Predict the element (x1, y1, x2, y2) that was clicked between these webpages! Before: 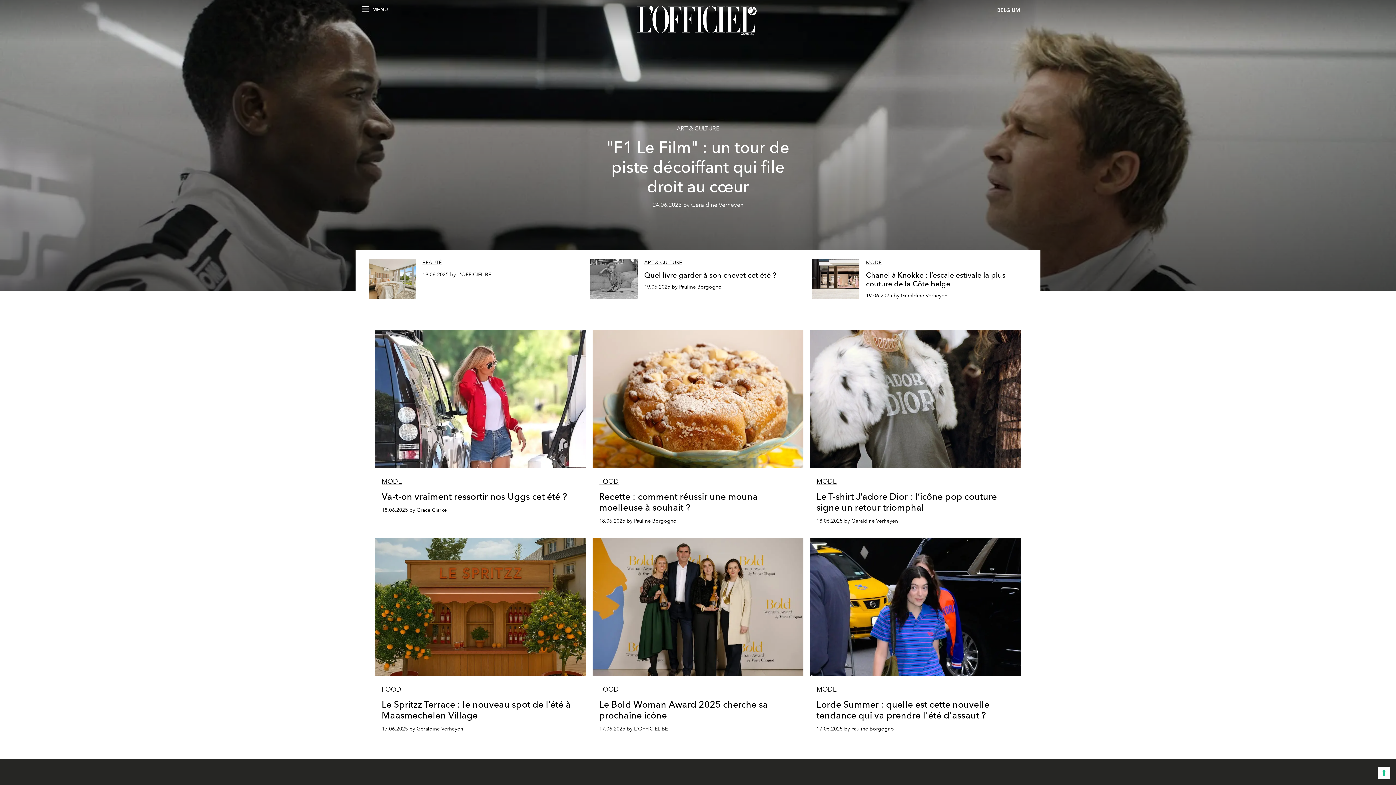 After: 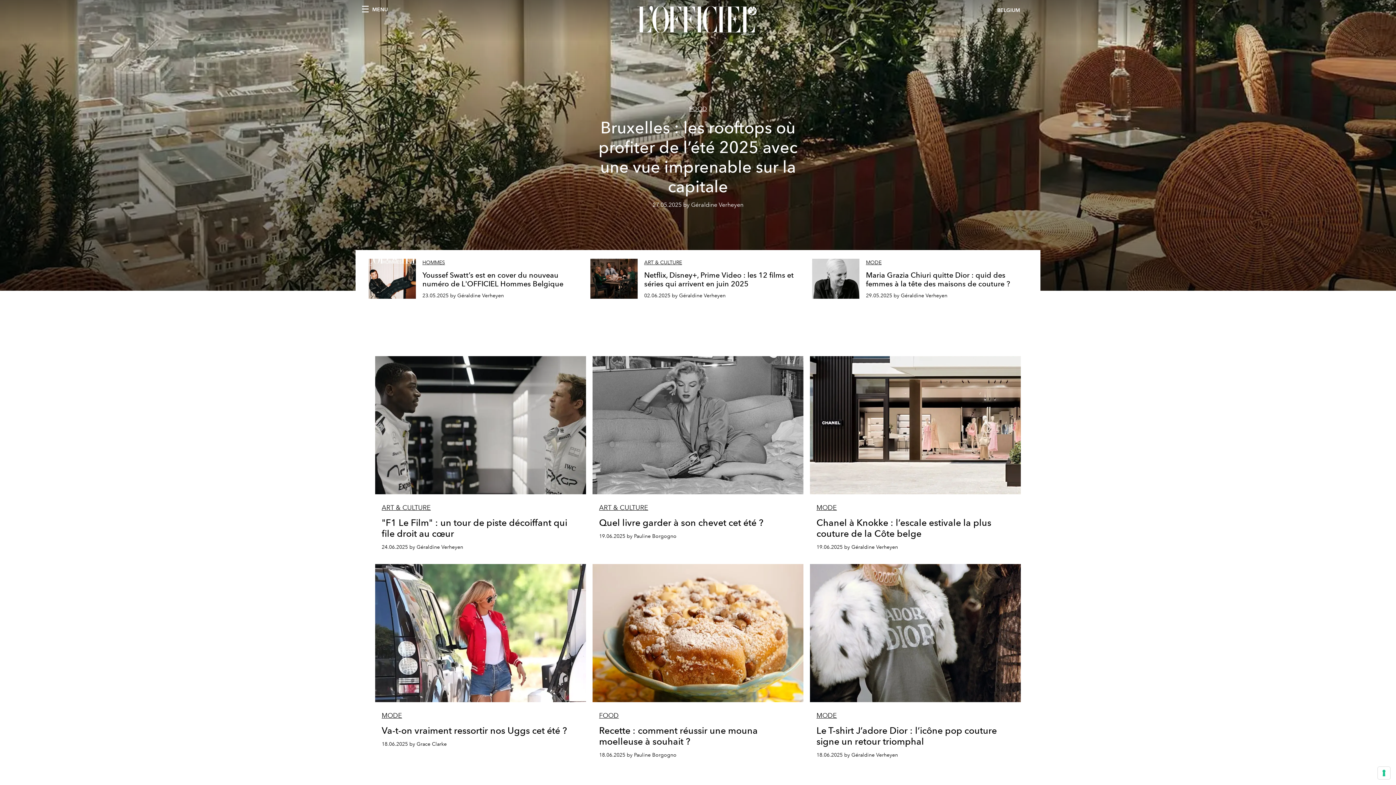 Action: bbox: (453, 4, 943, 37)